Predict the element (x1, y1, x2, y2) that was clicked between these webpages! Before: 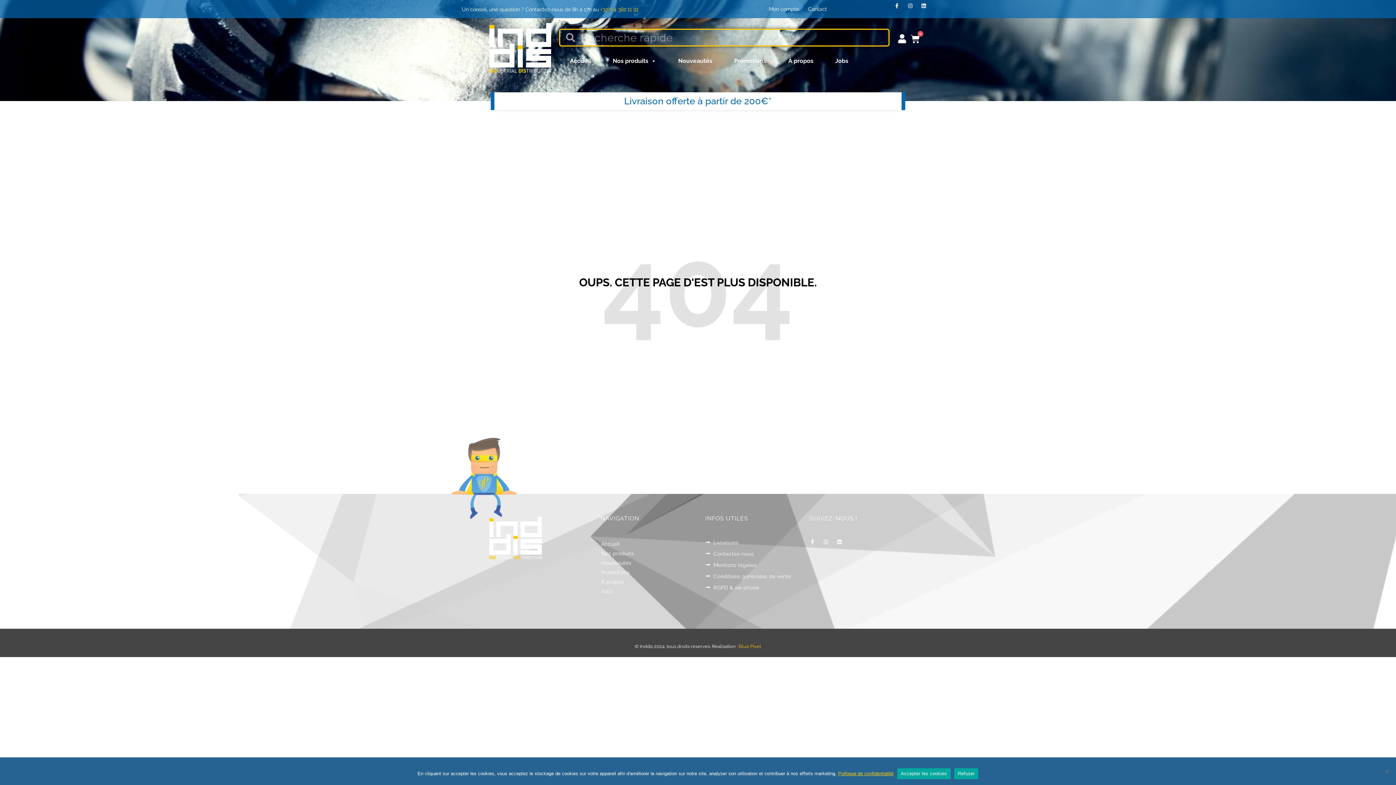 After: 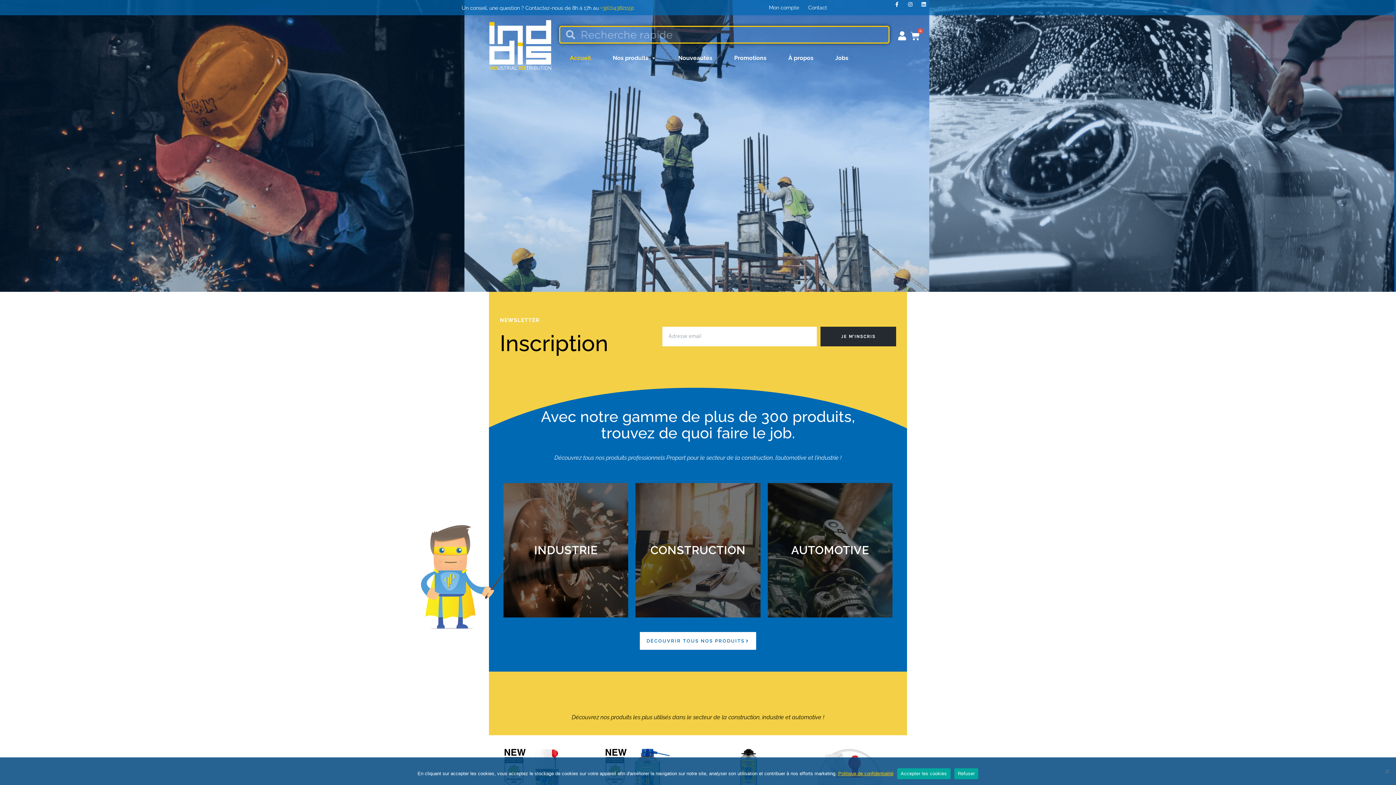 Action: bbox: (489, 21, 551, 73)